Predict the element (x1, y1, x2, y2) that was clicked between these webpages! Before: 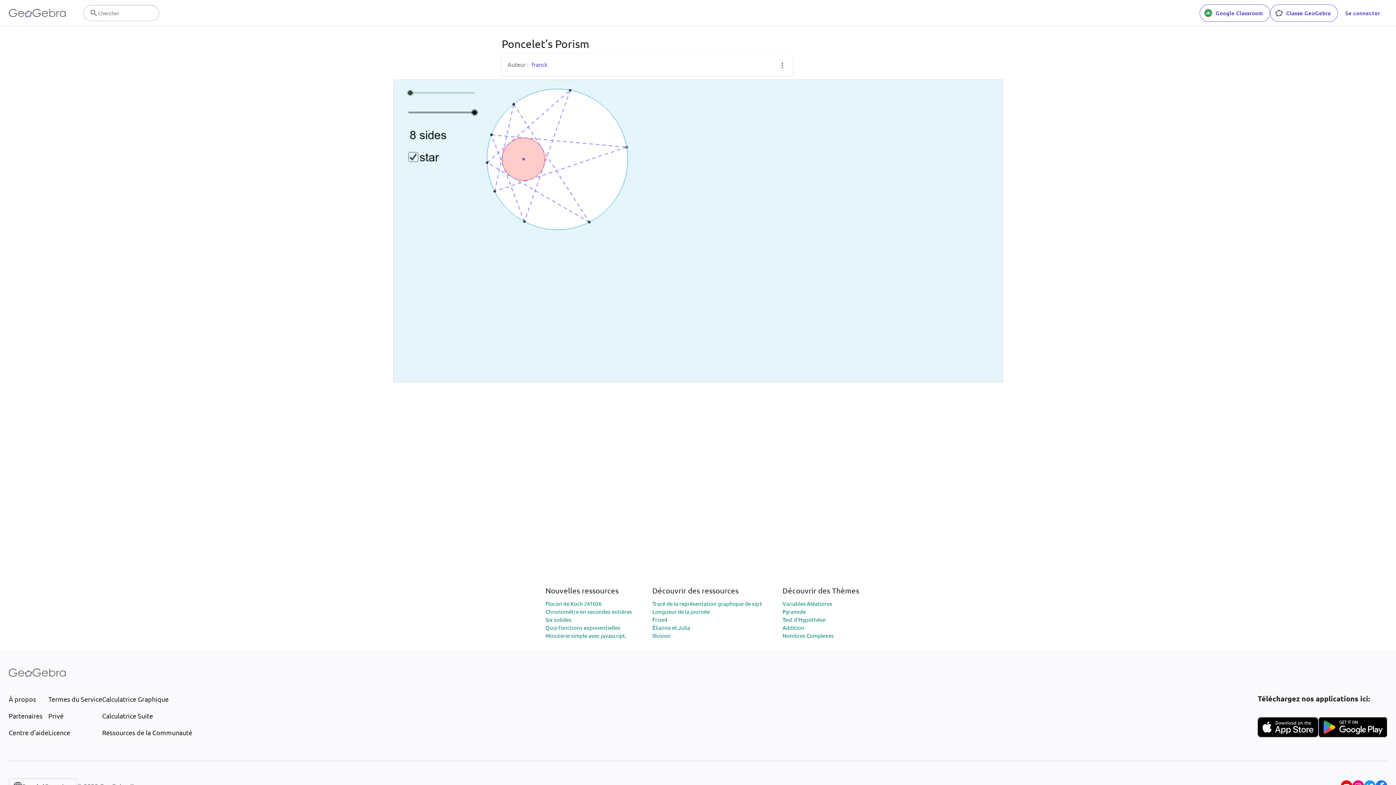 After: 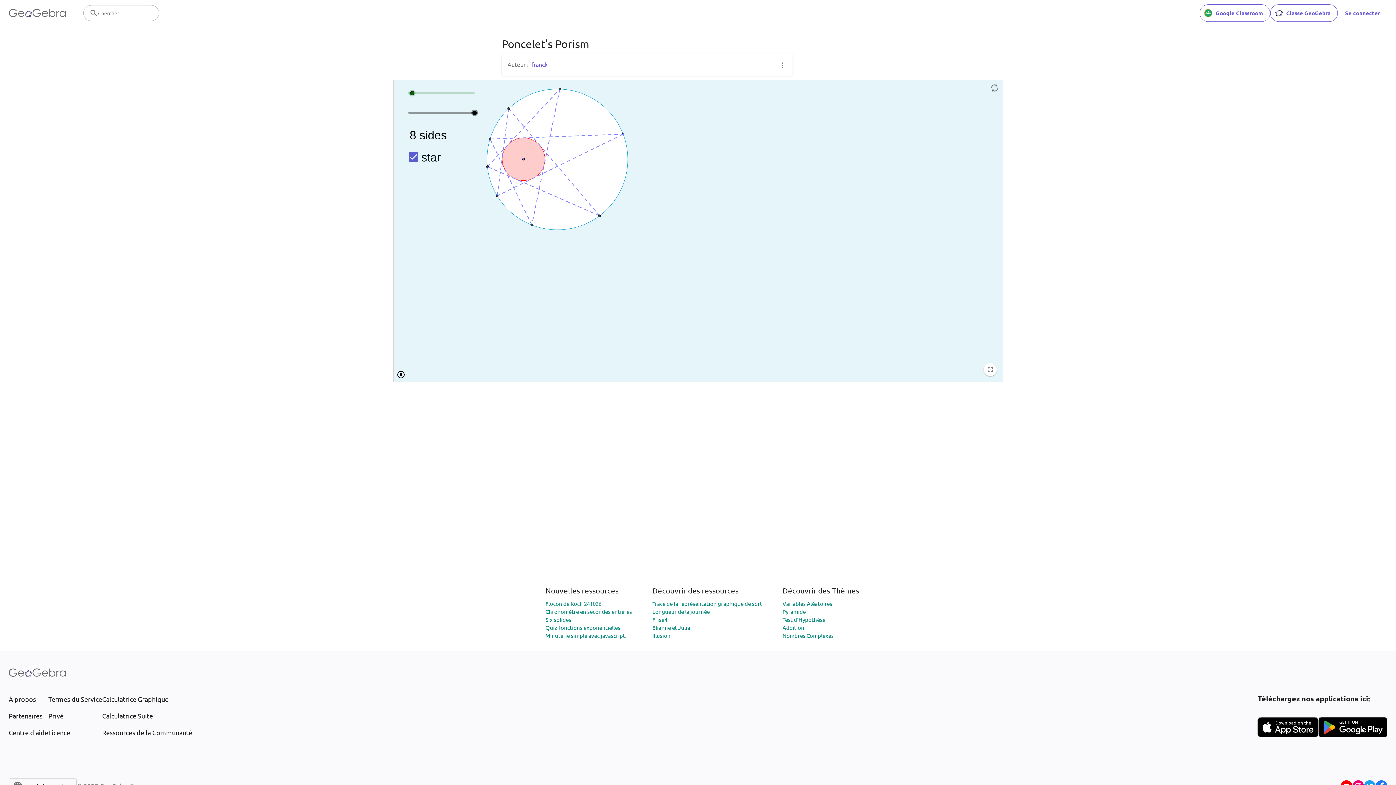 Action: bbox: (393, 79, 1003, 382)